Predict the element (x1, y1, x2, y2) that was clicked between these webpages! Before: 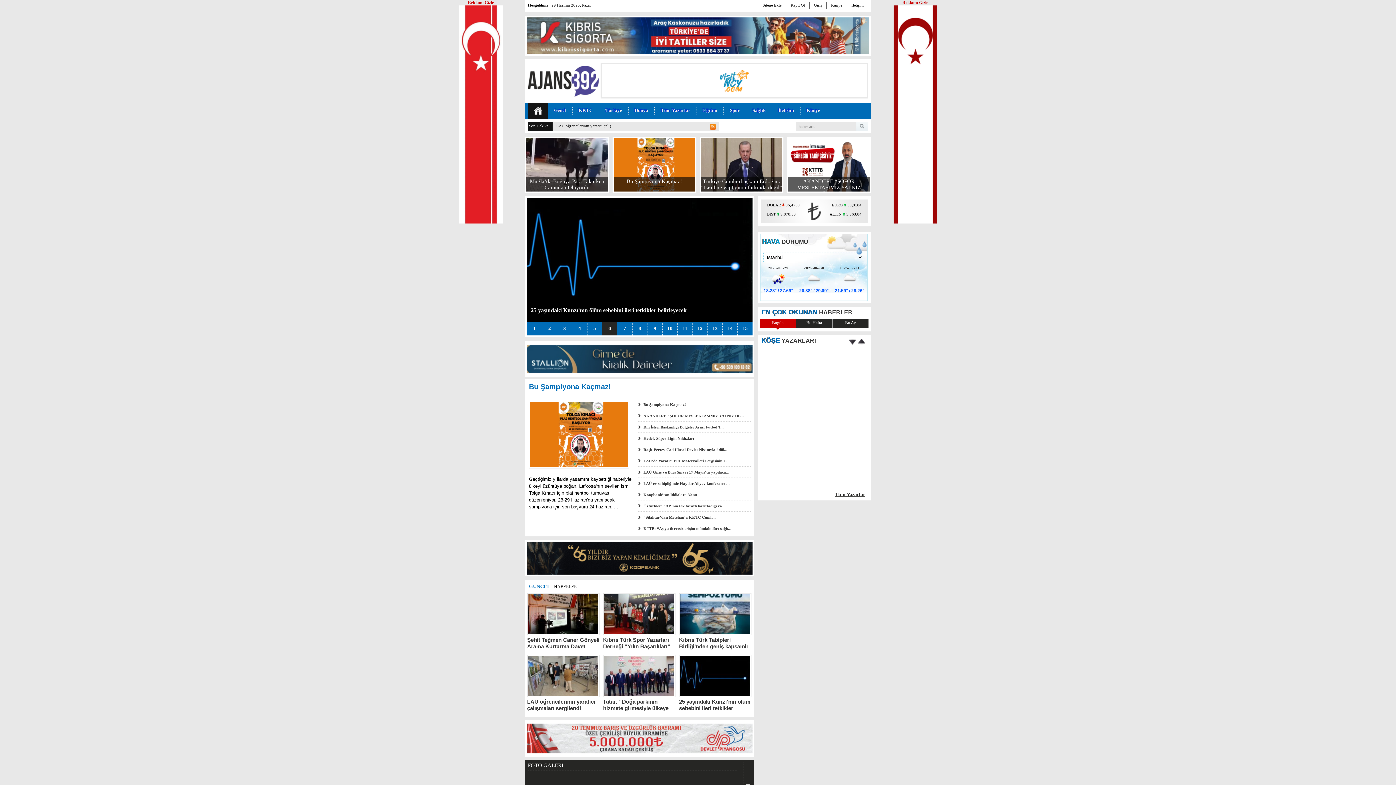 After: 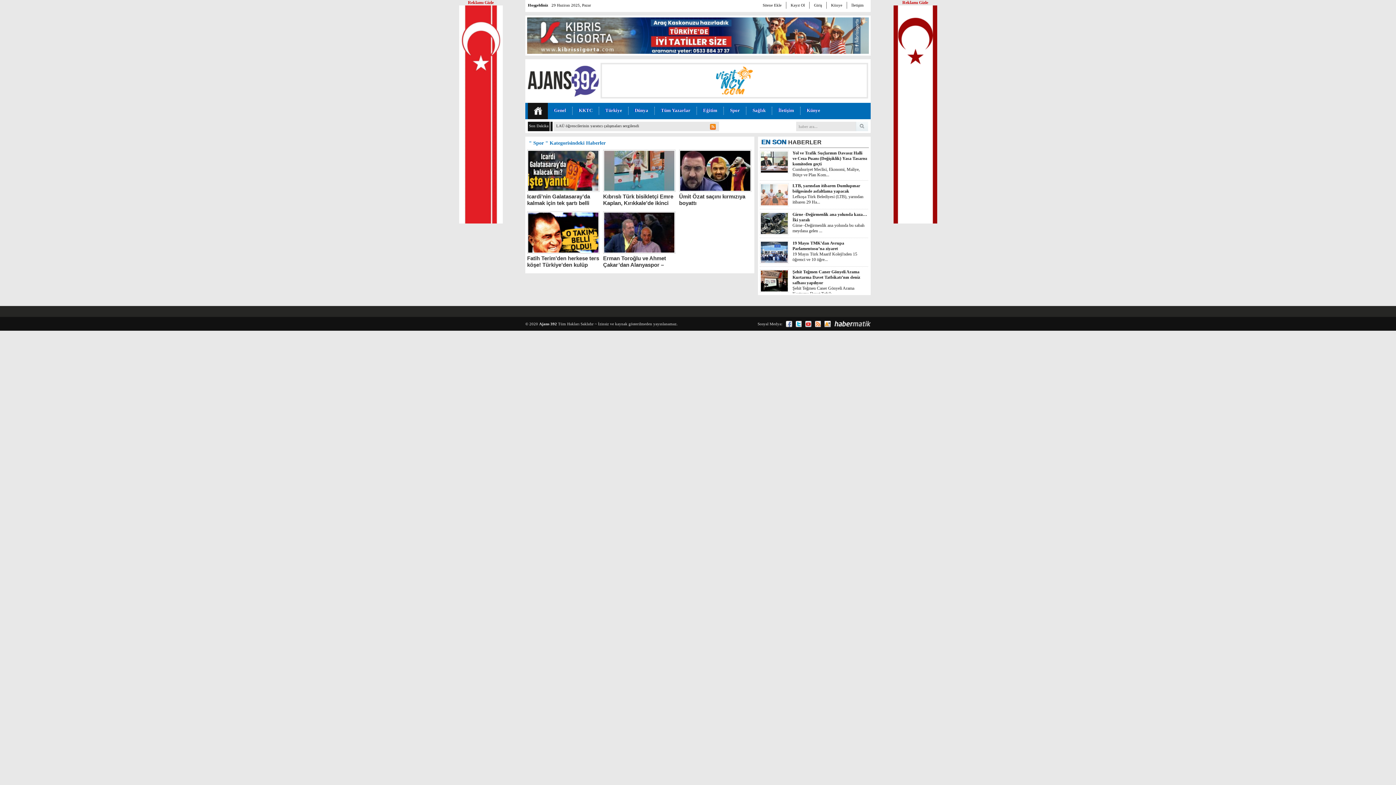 Action: bbox: (730, 107, 740, 113) label: Spor